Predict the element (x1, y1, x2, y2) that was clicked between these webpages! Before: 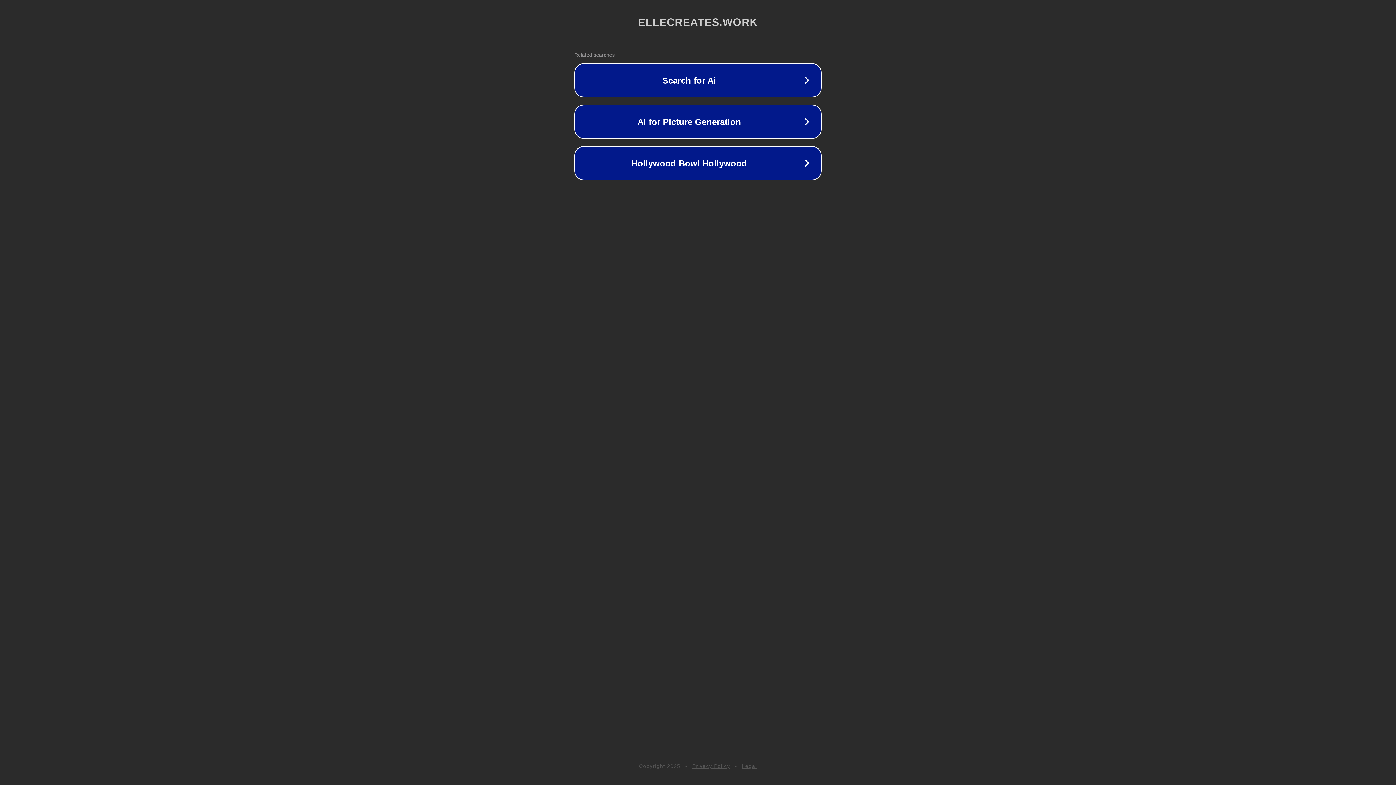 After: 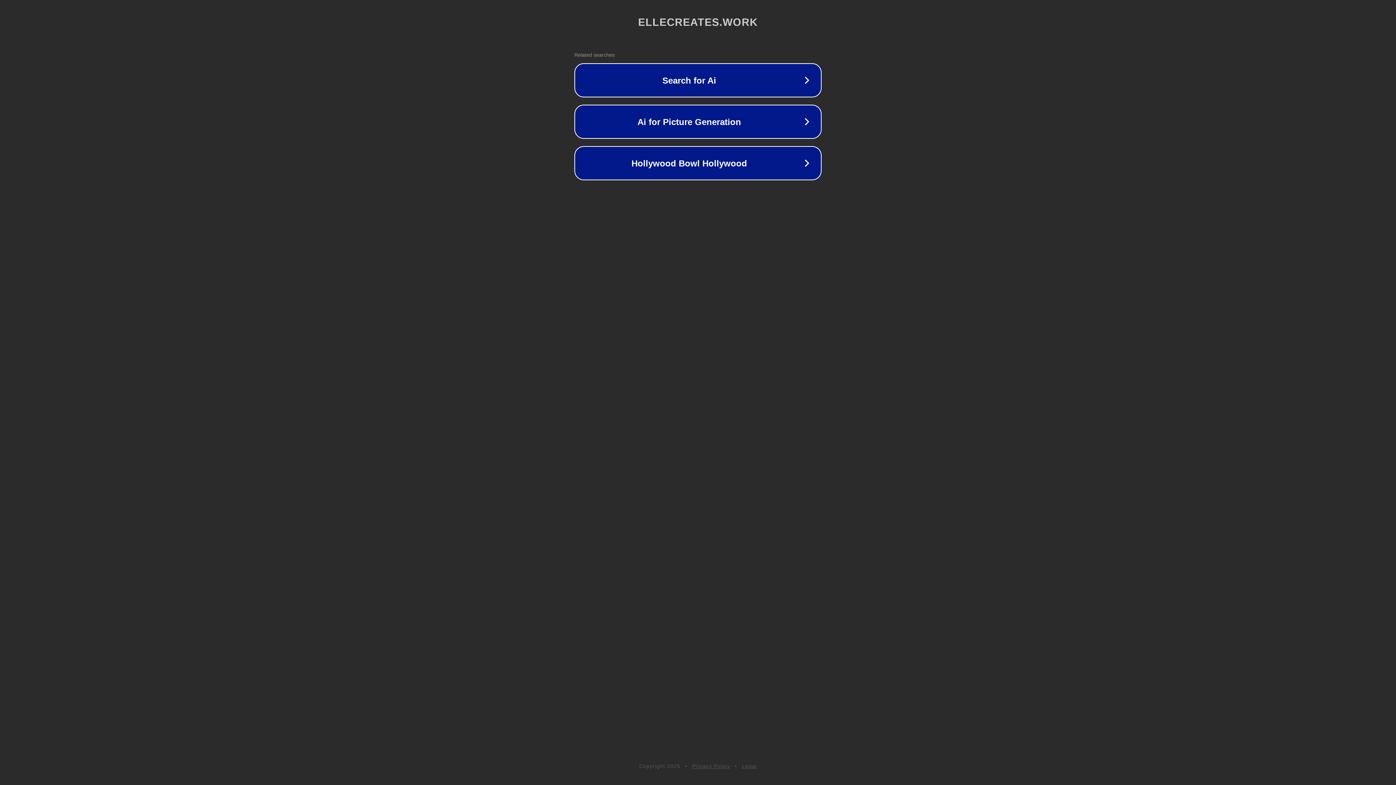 Action: label: Privacy Policy bbox: (692, 763, 730, 769)